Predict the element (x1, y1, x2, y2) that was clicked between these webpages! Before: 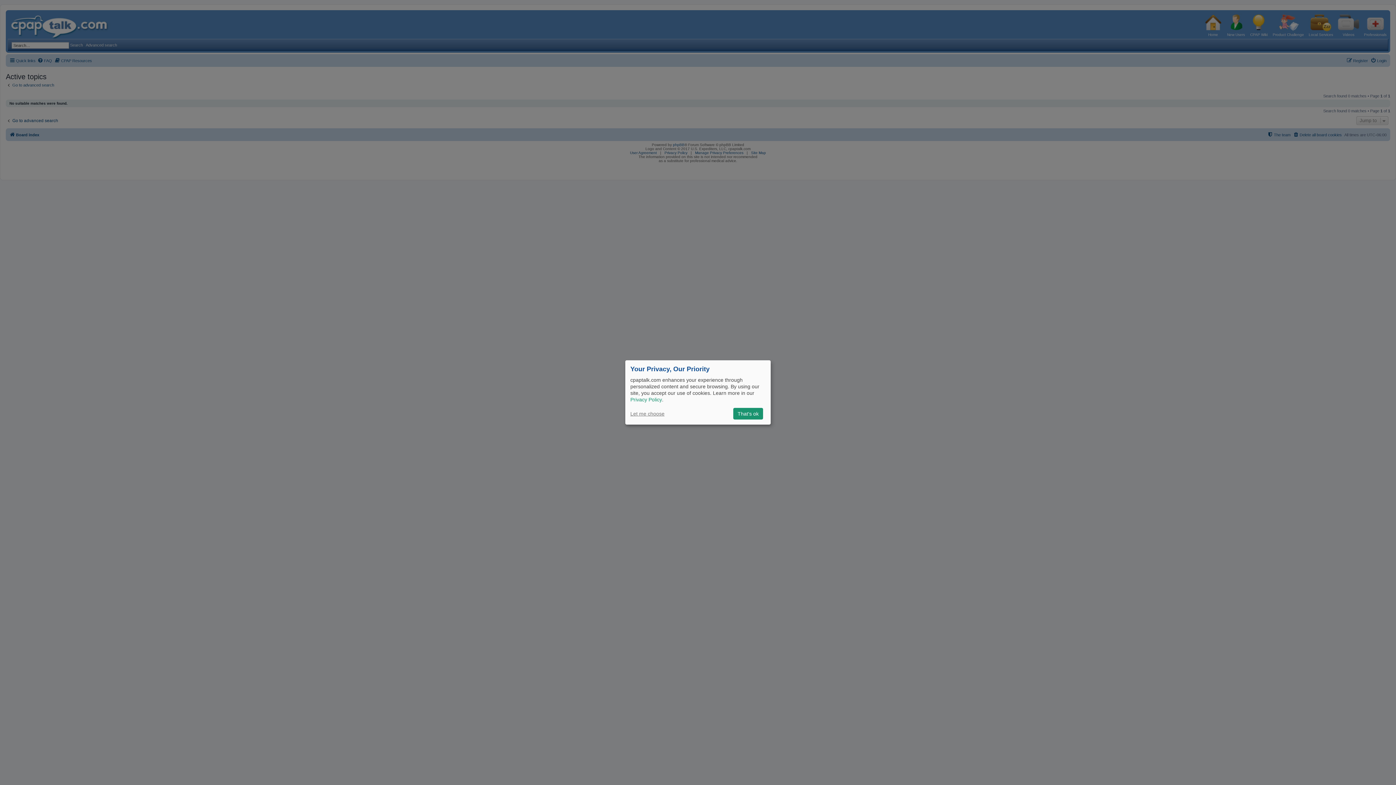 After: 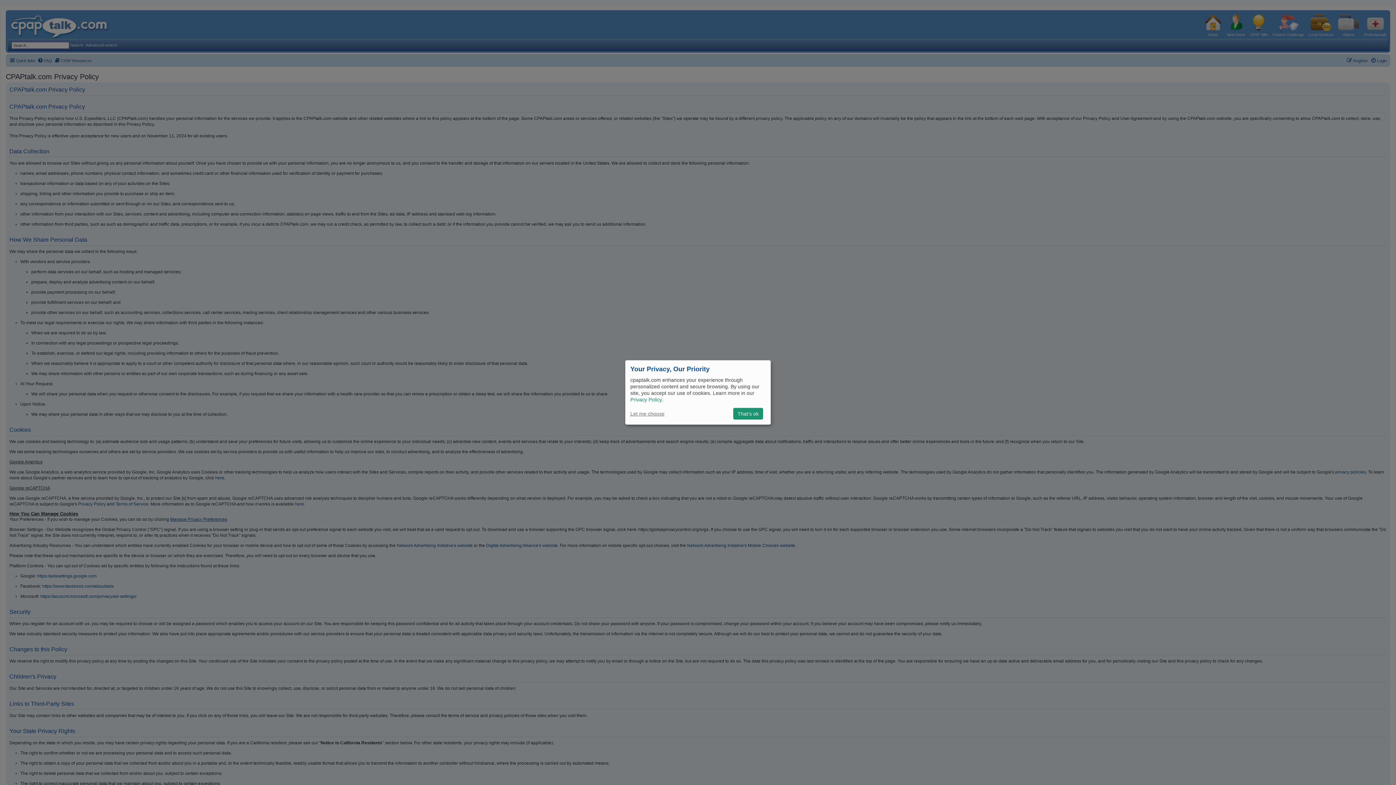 Action: label: Privacy Policy bbox: (630, 396, 662, 403)